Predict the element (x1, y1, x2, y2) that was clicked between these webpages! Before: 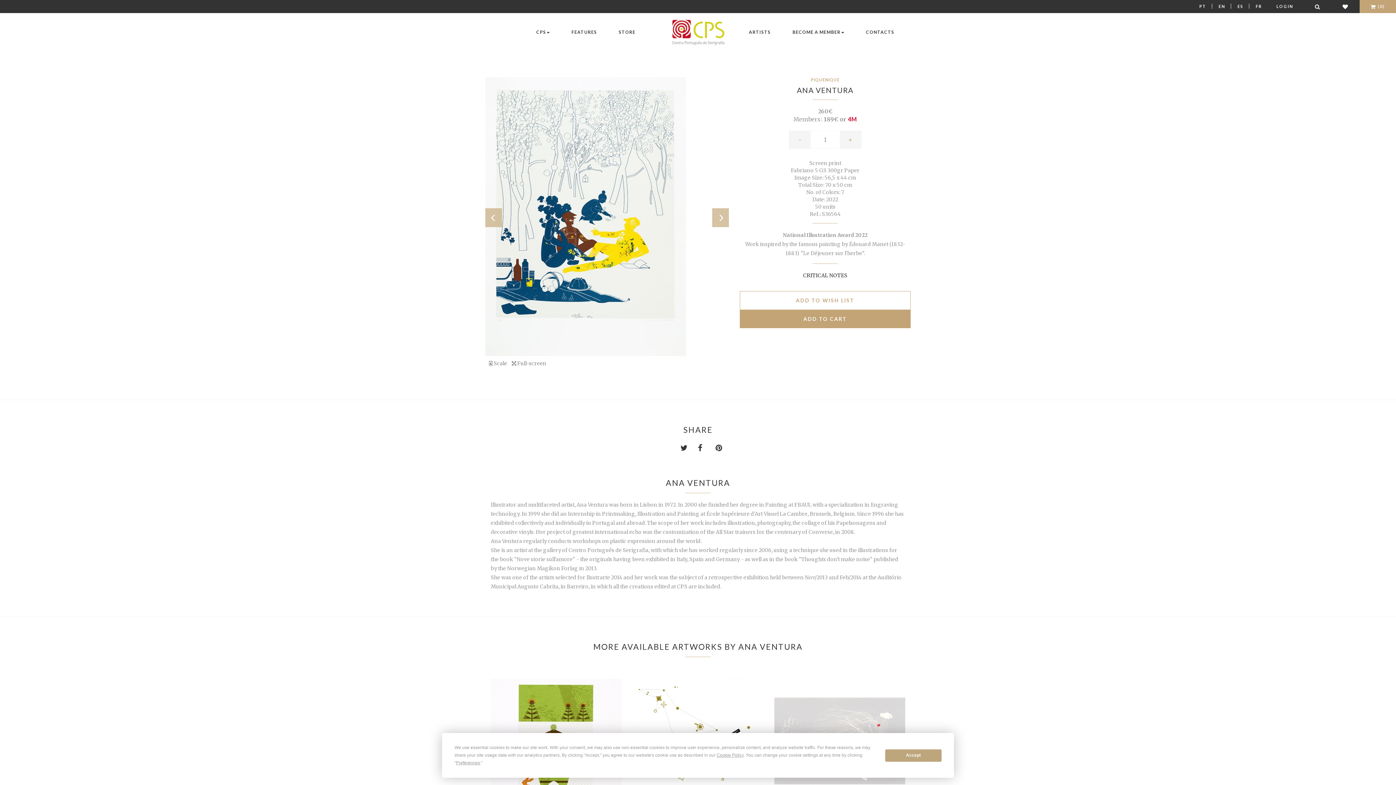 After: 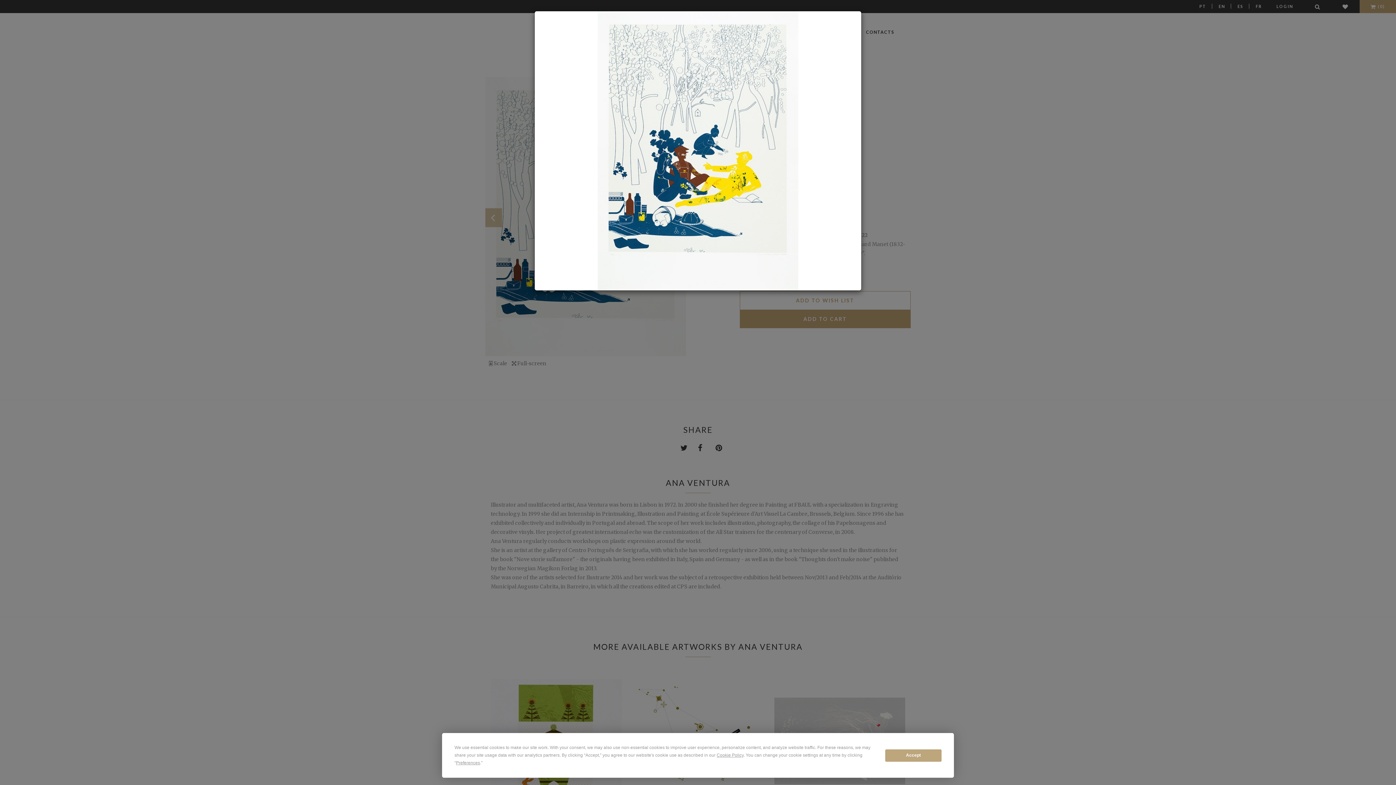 Action: bbox: (512, 360, 546, 366) label:  Full-screen